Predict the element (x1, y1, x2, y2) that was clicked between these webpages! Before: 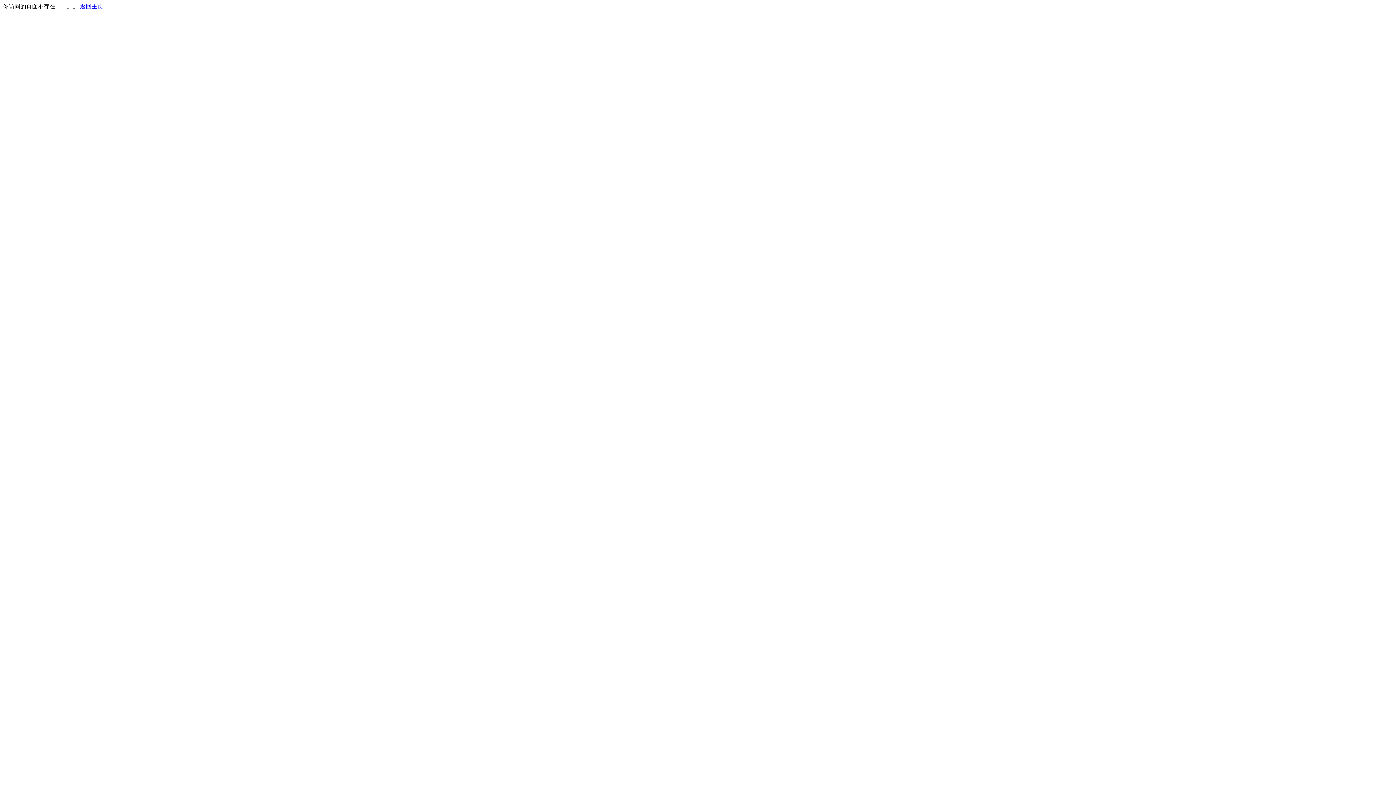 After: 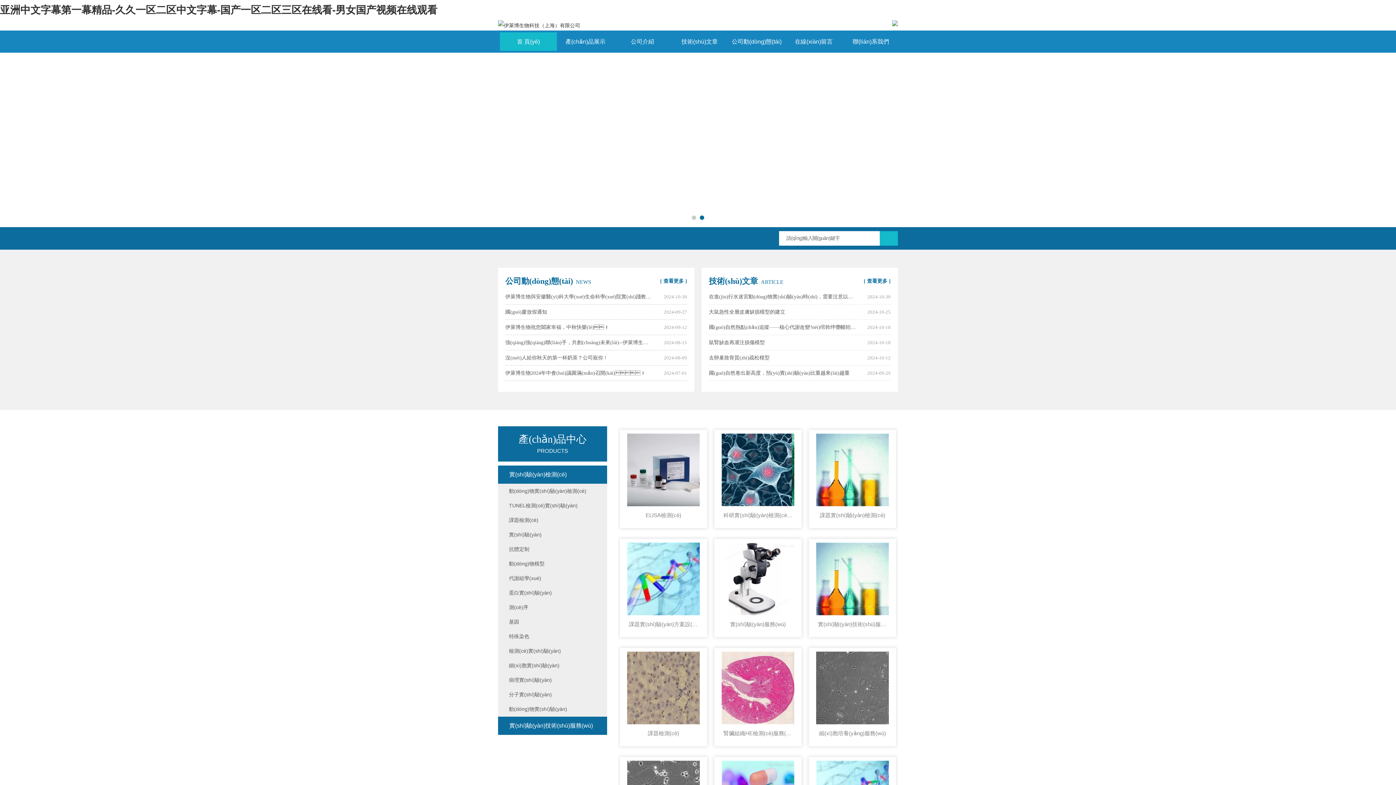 Action: bbox: (80, 3, 103, 9) label: 返回主页